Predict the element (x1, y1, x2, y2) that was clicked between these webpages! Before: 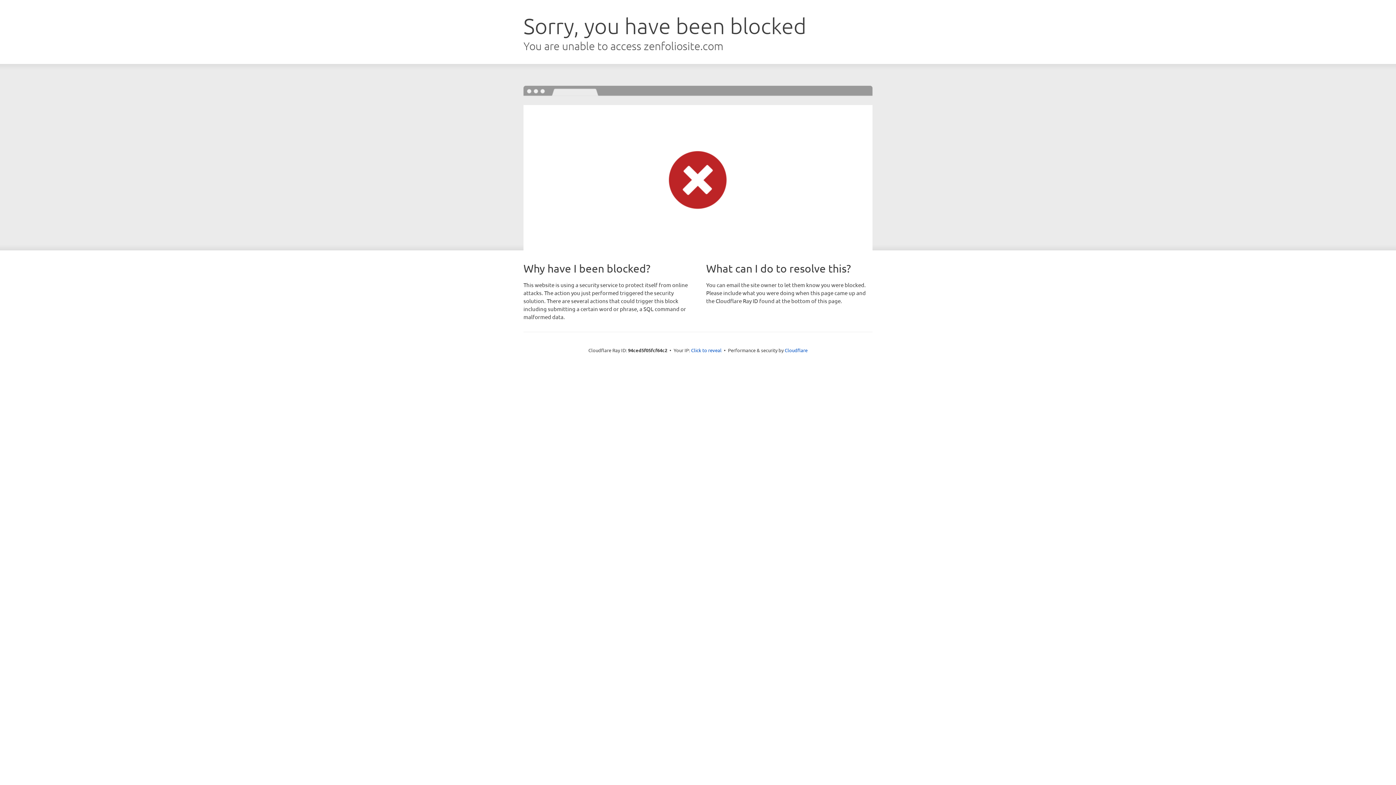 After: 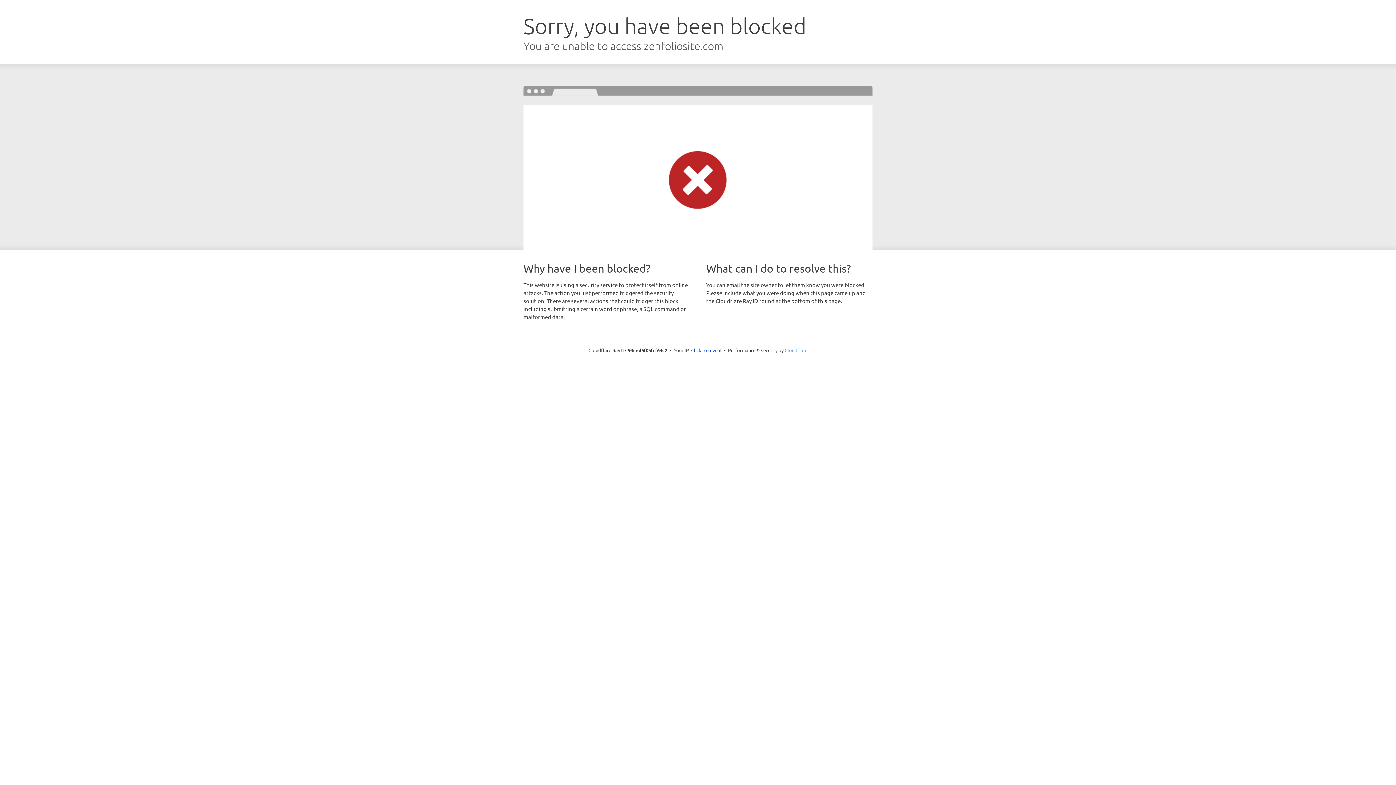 Action: label: Cloudflare bbox: (784, 347, 807, 353)